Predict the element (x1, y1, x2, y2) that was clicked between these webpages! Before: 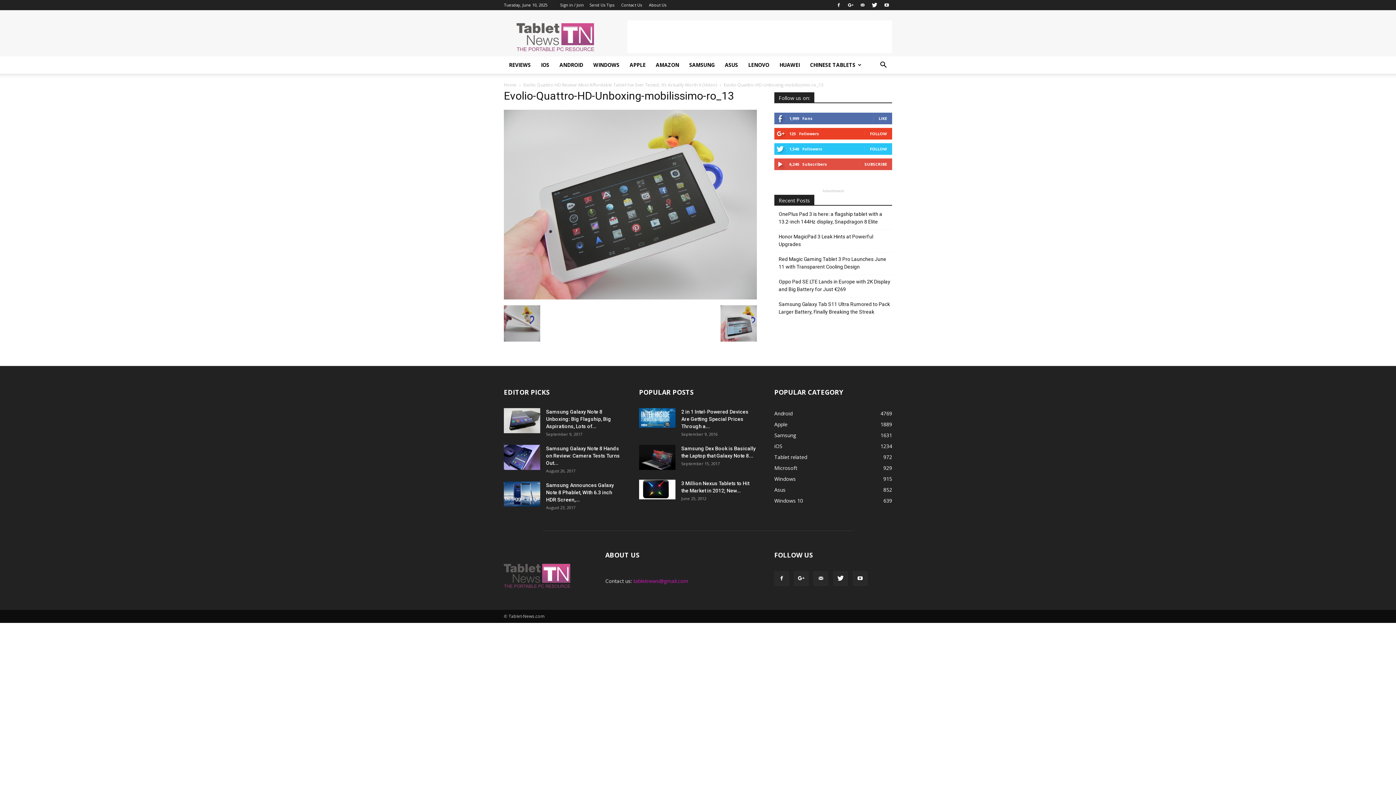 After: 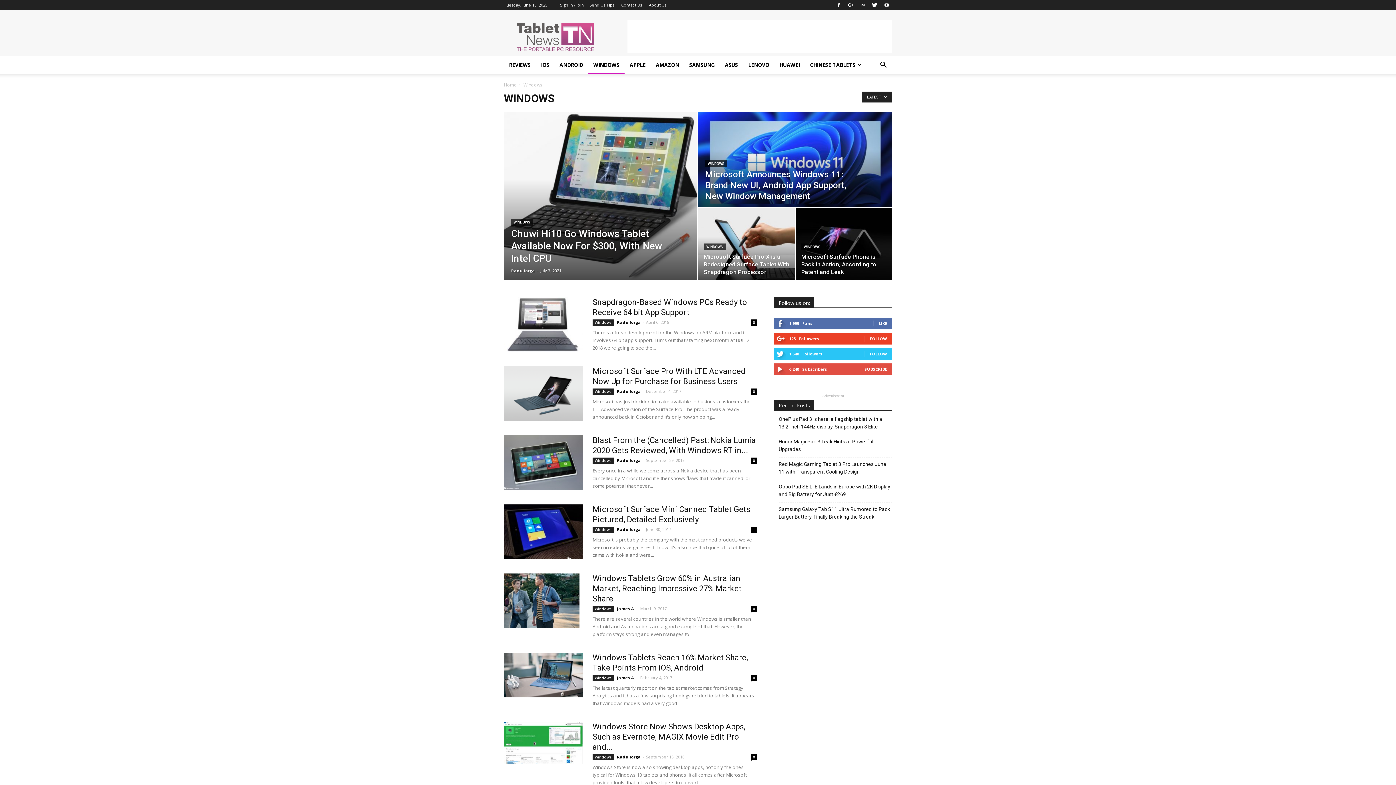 Action: label: WINDOWS bbox: (588, 56, 624, 73)